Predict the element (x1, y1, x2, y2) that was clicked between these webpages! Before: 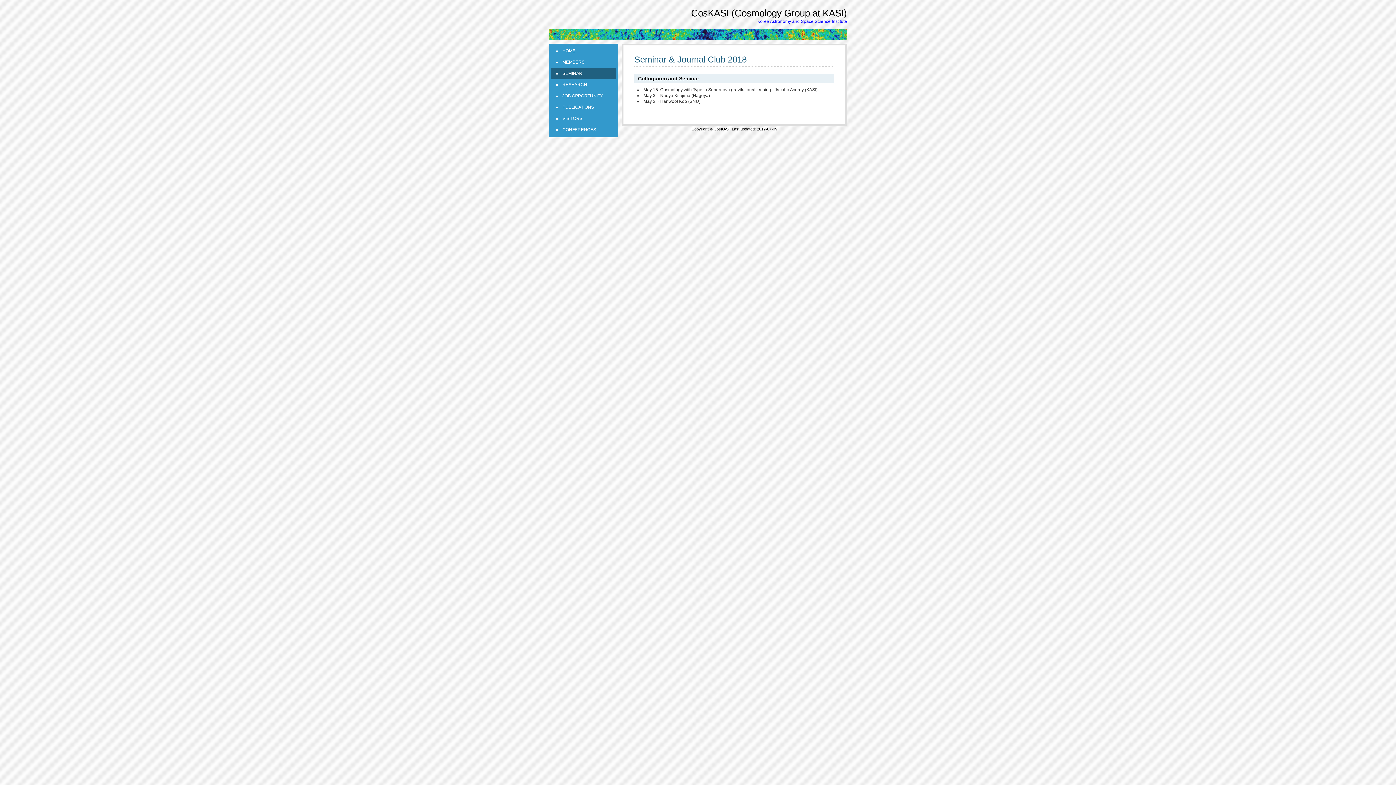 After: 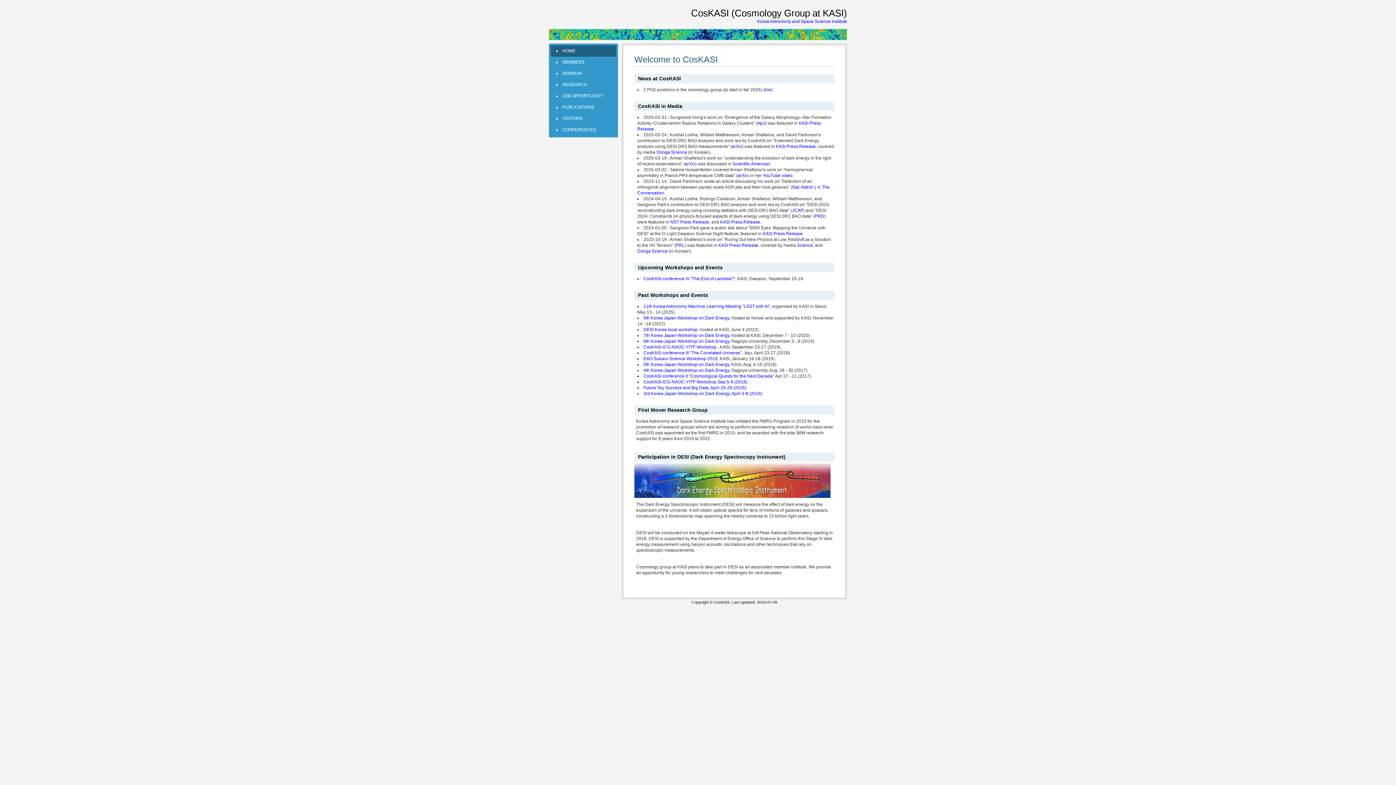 Action: label: HOME bbox: (562, 48, 575, 53)